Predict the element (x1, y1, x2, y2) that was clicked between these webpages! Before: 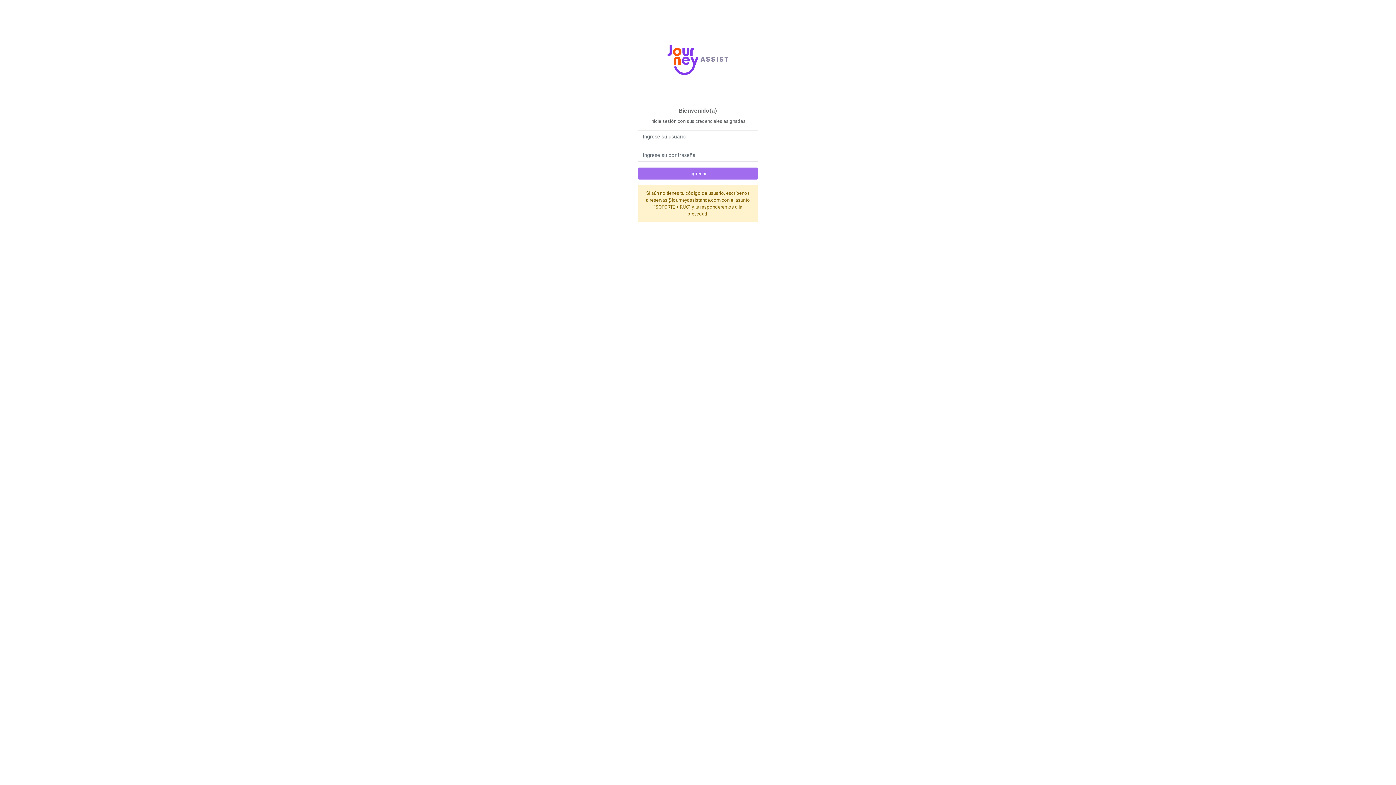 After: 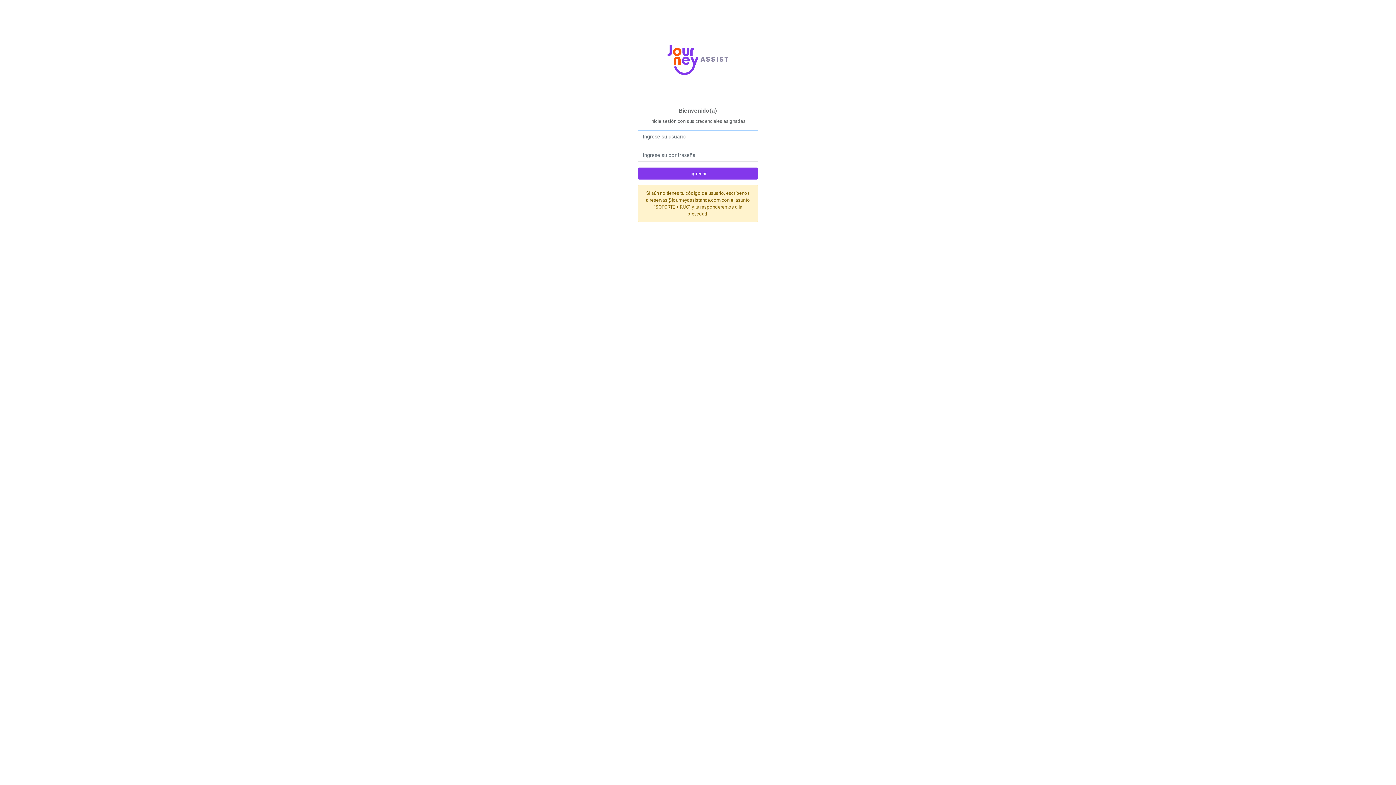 Action: bbox: (638, 167, 758, 179) label: Ingresar